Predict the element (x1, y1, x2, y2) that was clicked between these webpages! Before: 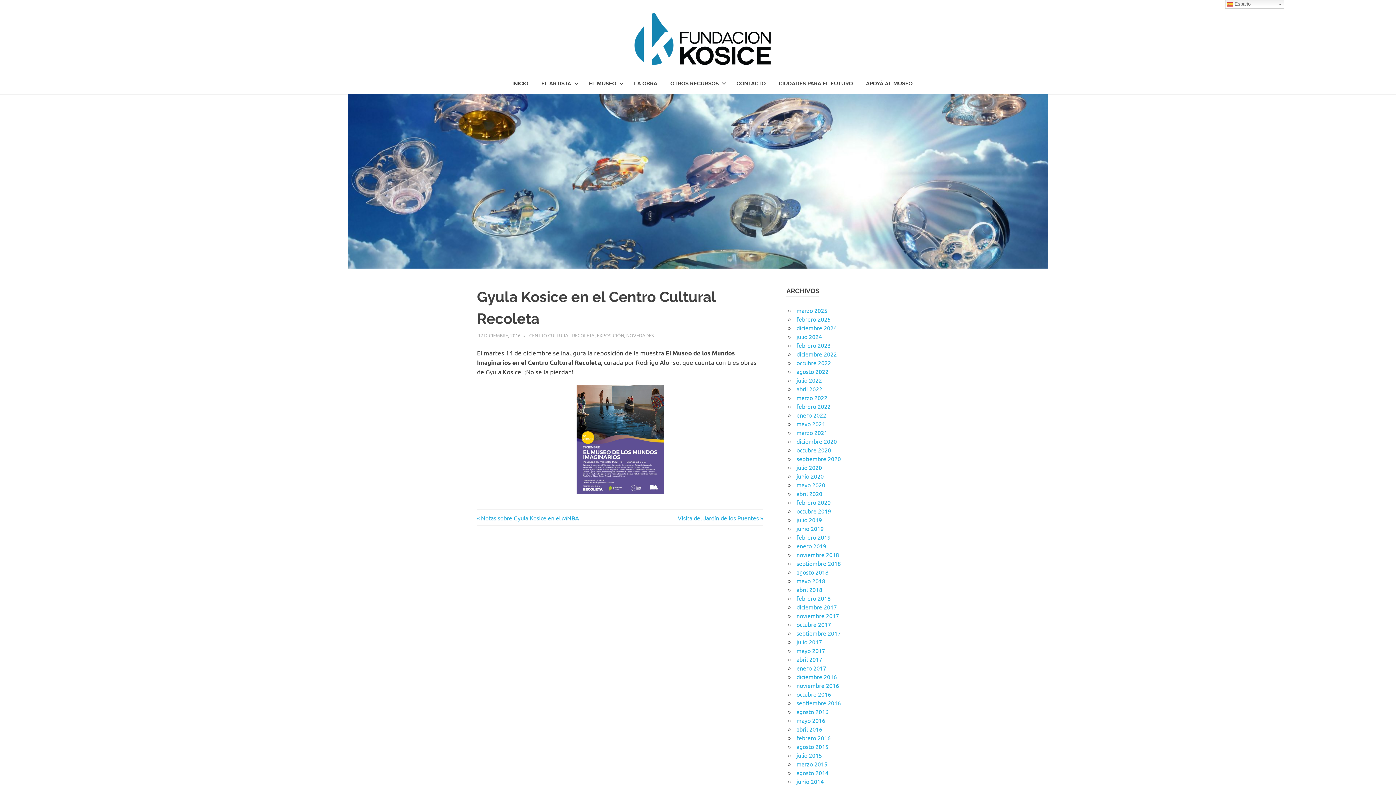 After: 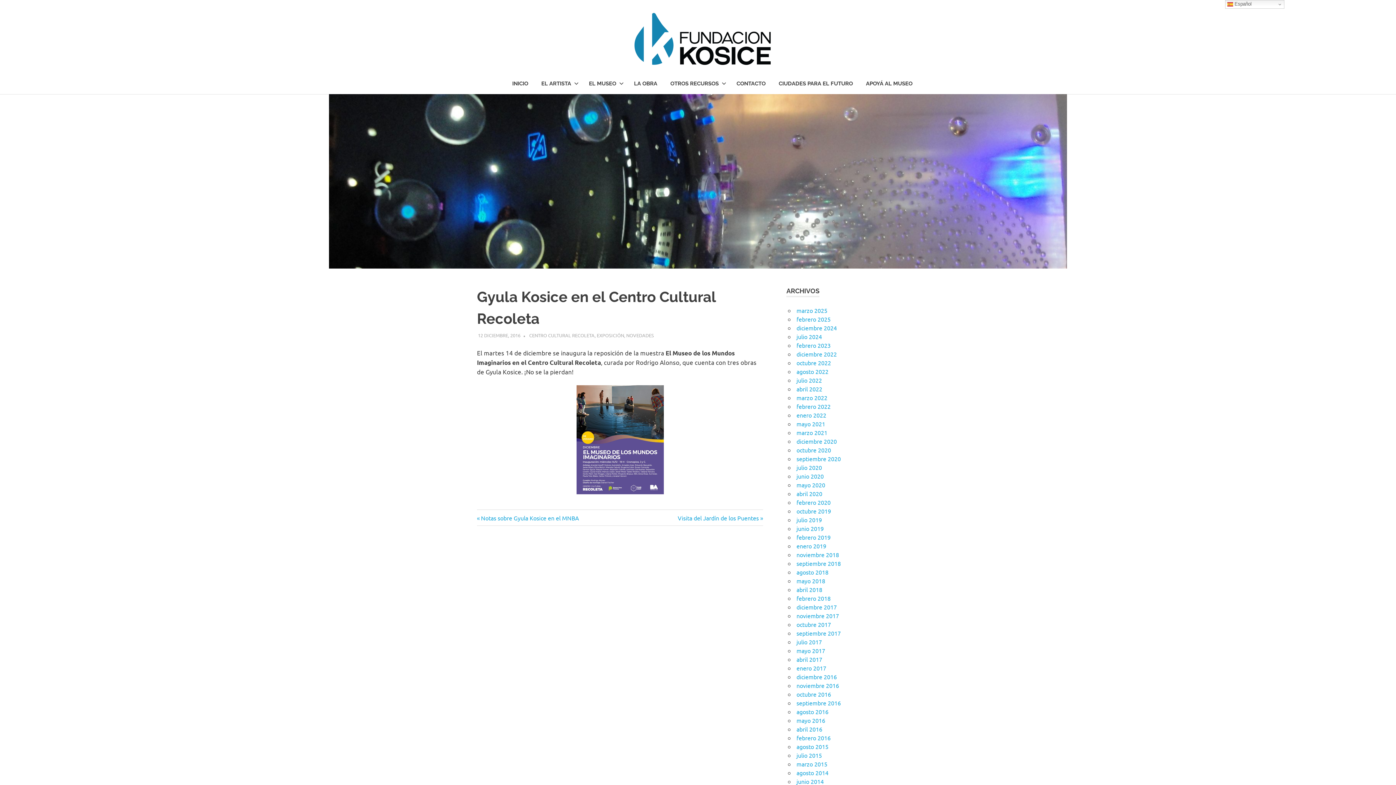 Action: label: 12 DICIEMBRE, 2016 bbox: (478, 332, 520, 338)